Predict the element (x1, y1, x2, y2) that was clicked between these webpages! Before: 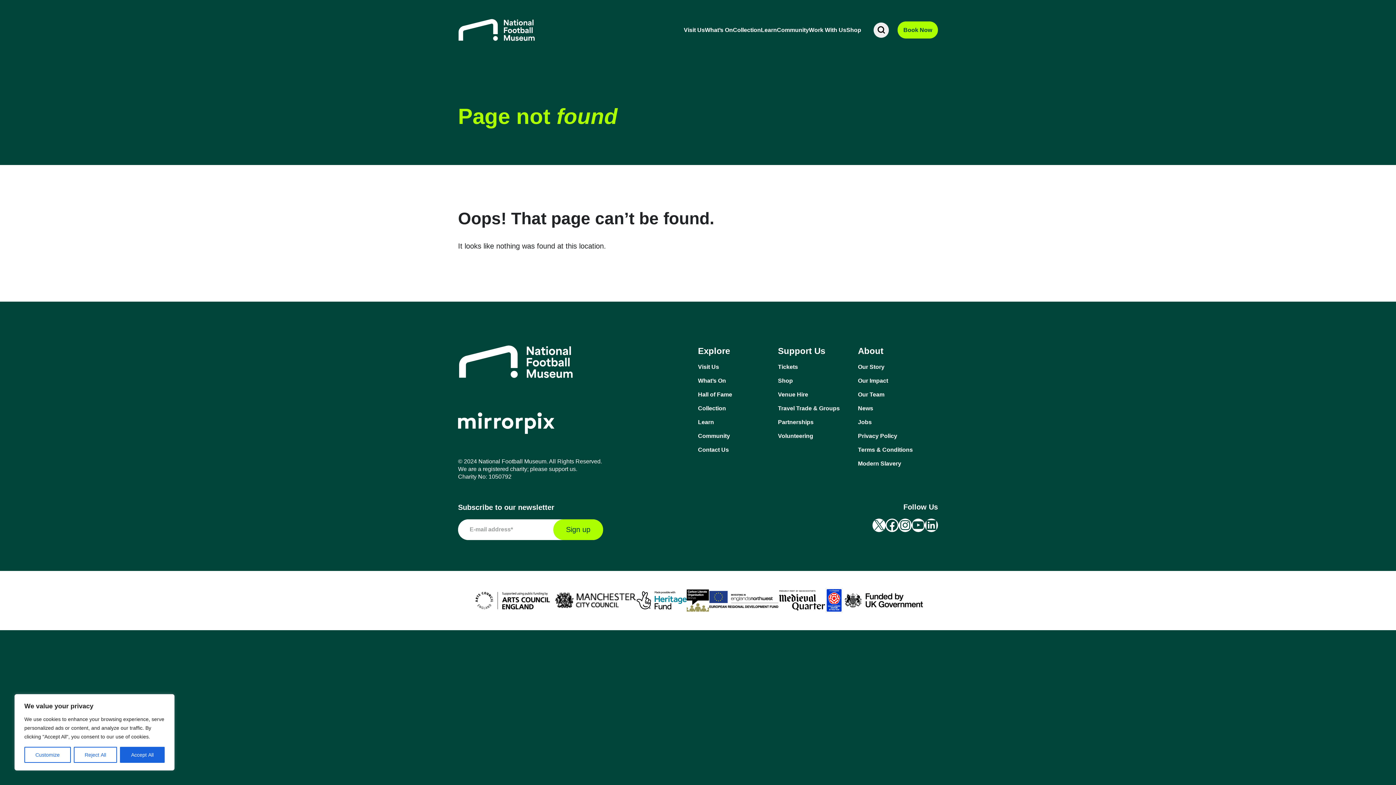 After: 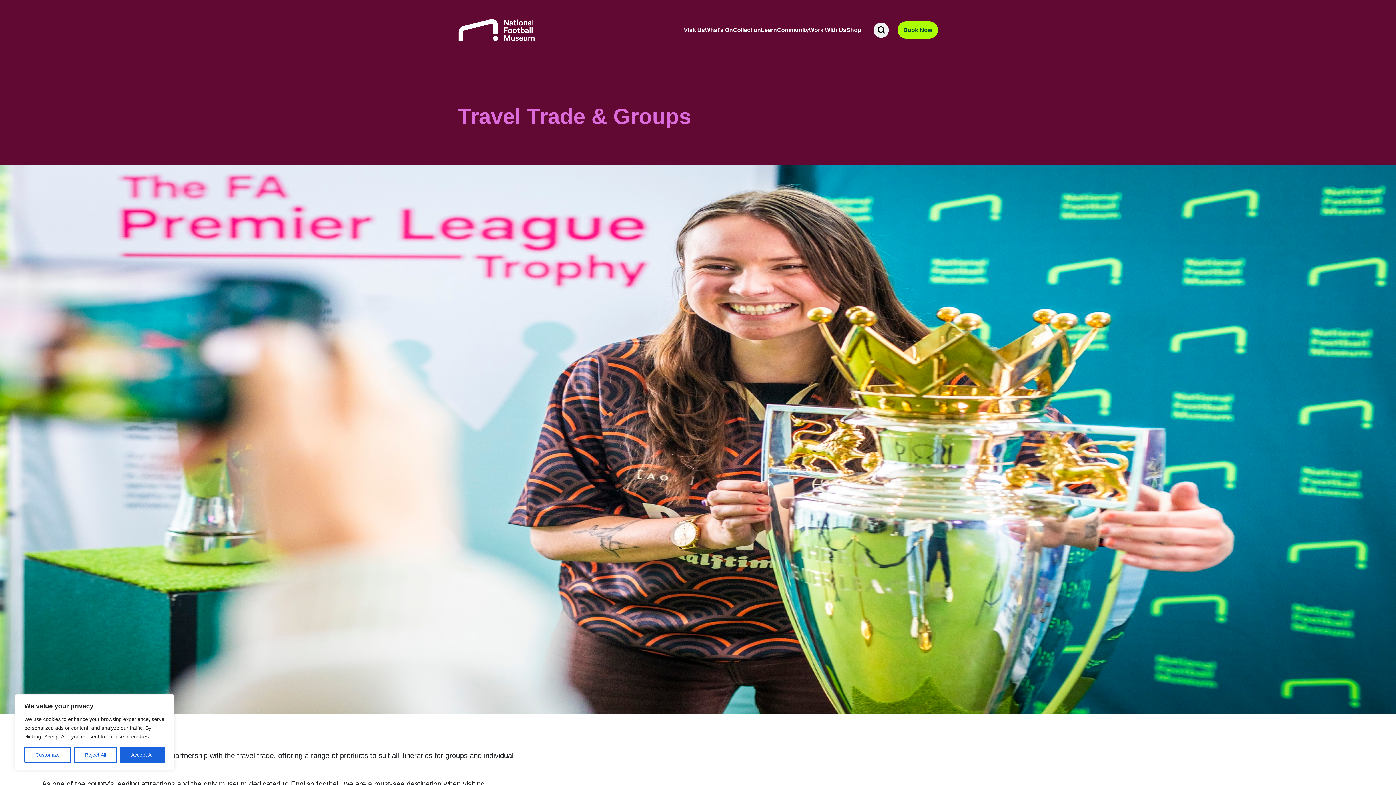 Action: label: Travel Trade & Groups bbox: (778, 404, 858, 412)